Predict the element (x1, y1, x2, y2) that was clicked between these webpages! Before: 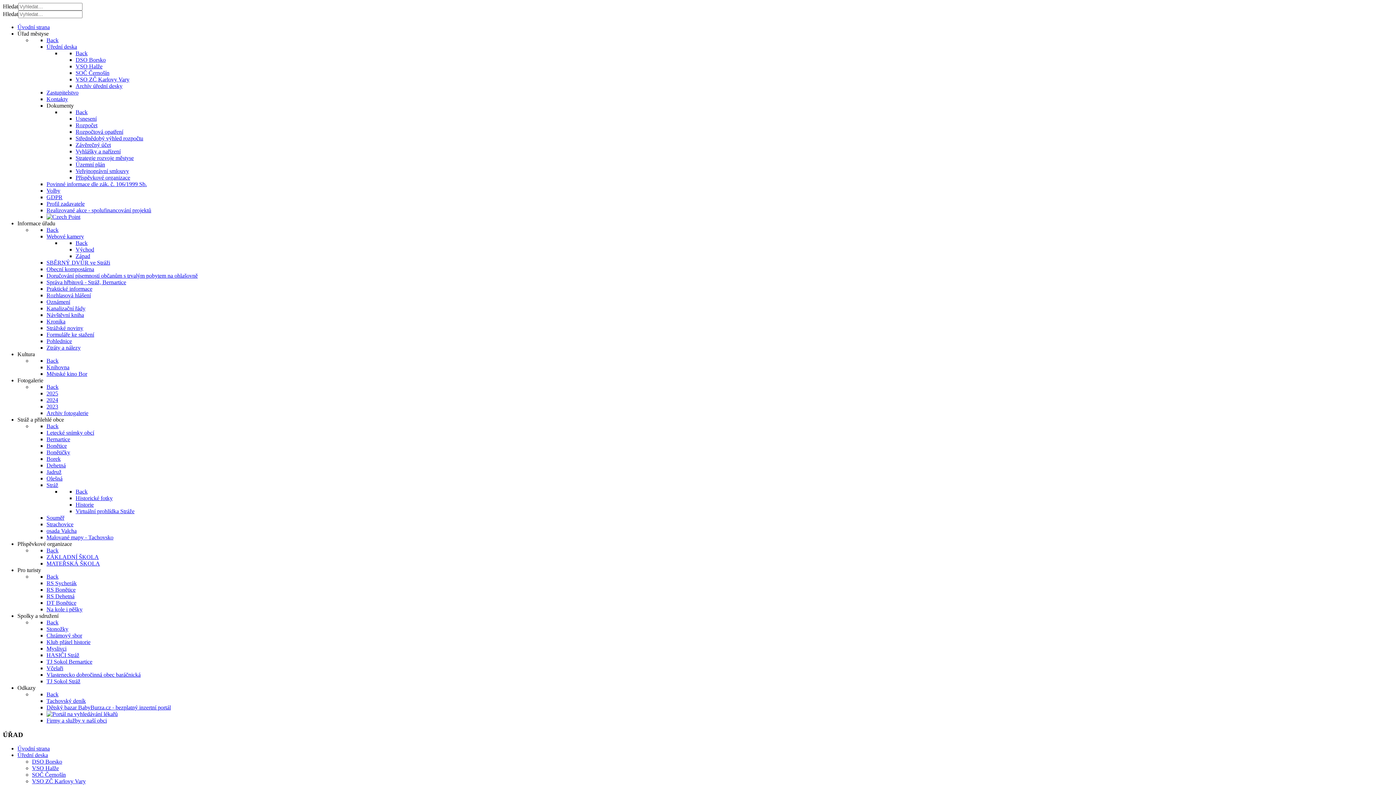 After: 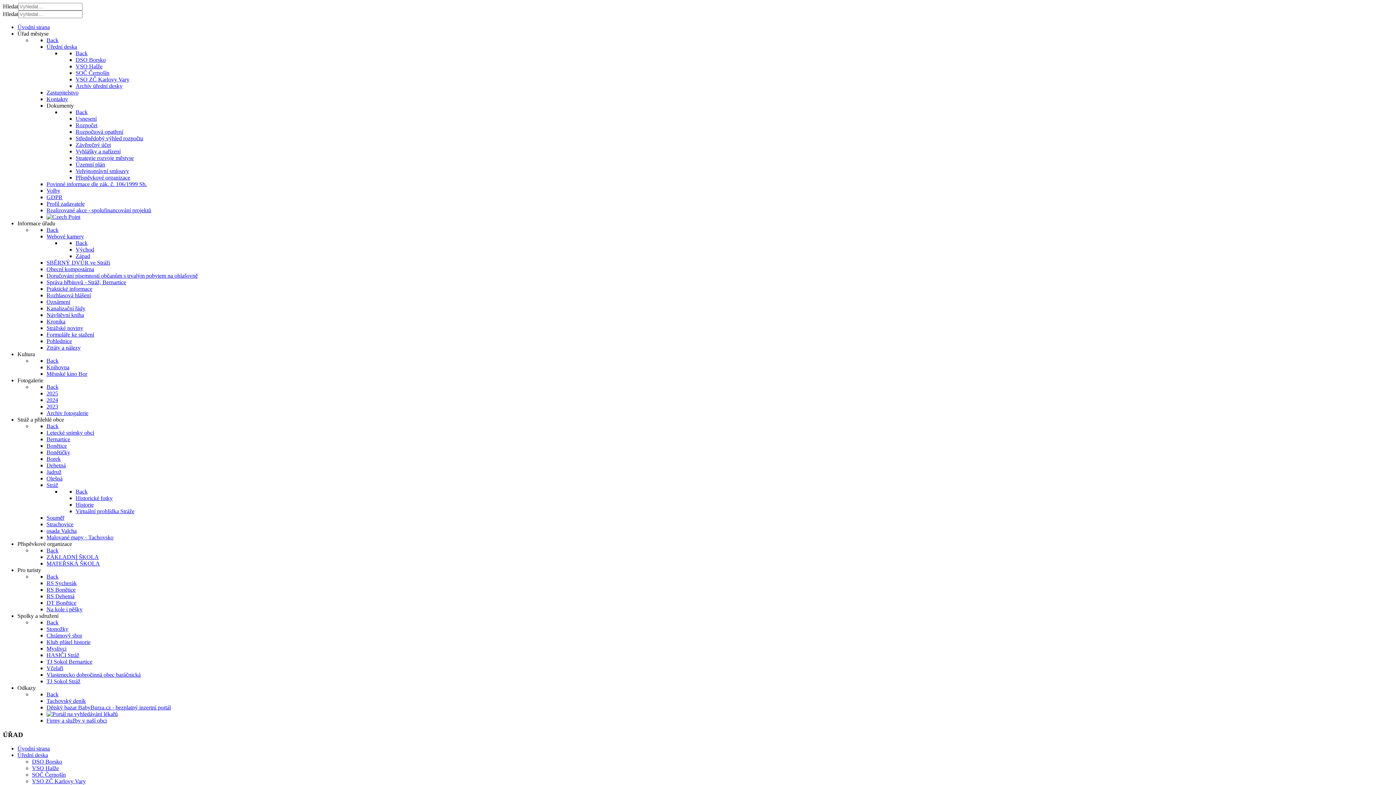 Action: label: DSO Borsko bbox: (75, 56, 105, 62)